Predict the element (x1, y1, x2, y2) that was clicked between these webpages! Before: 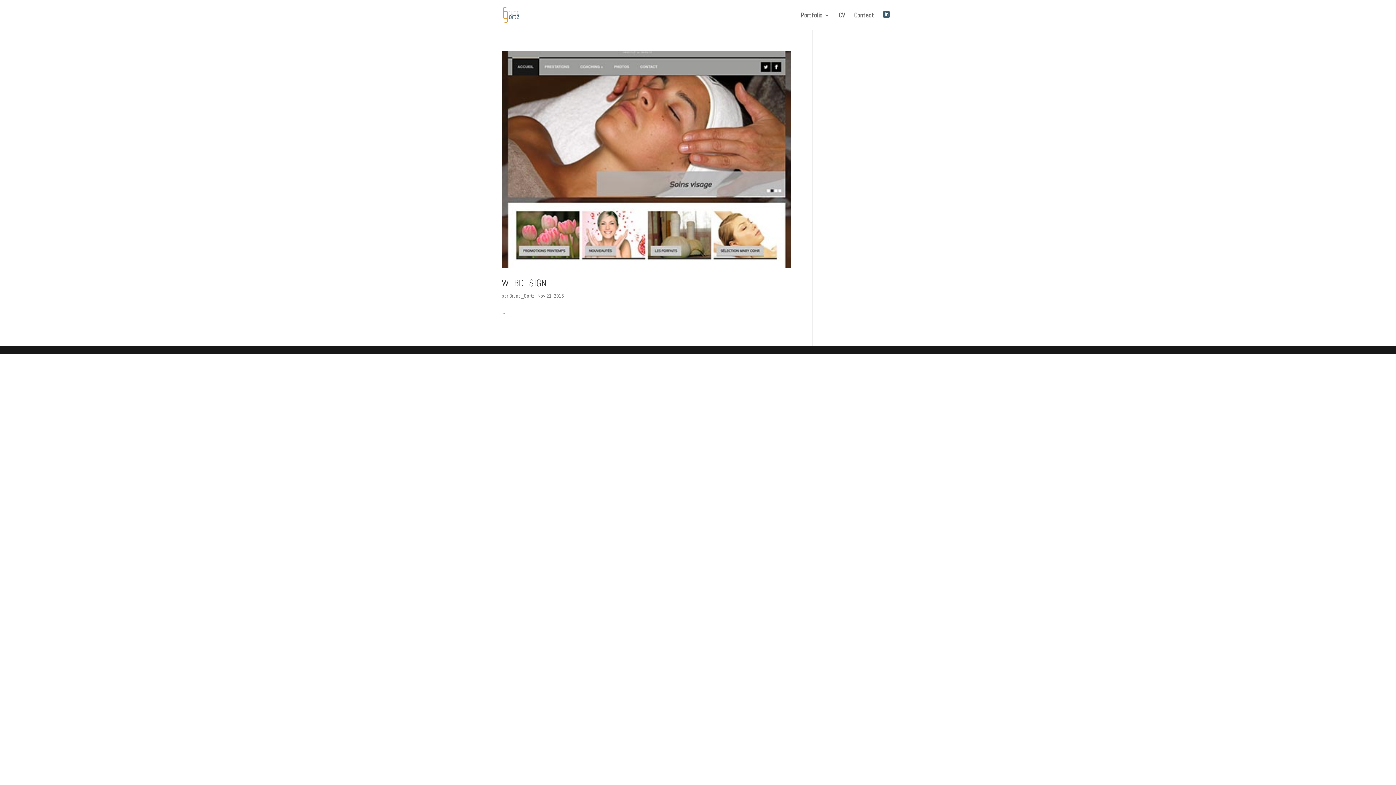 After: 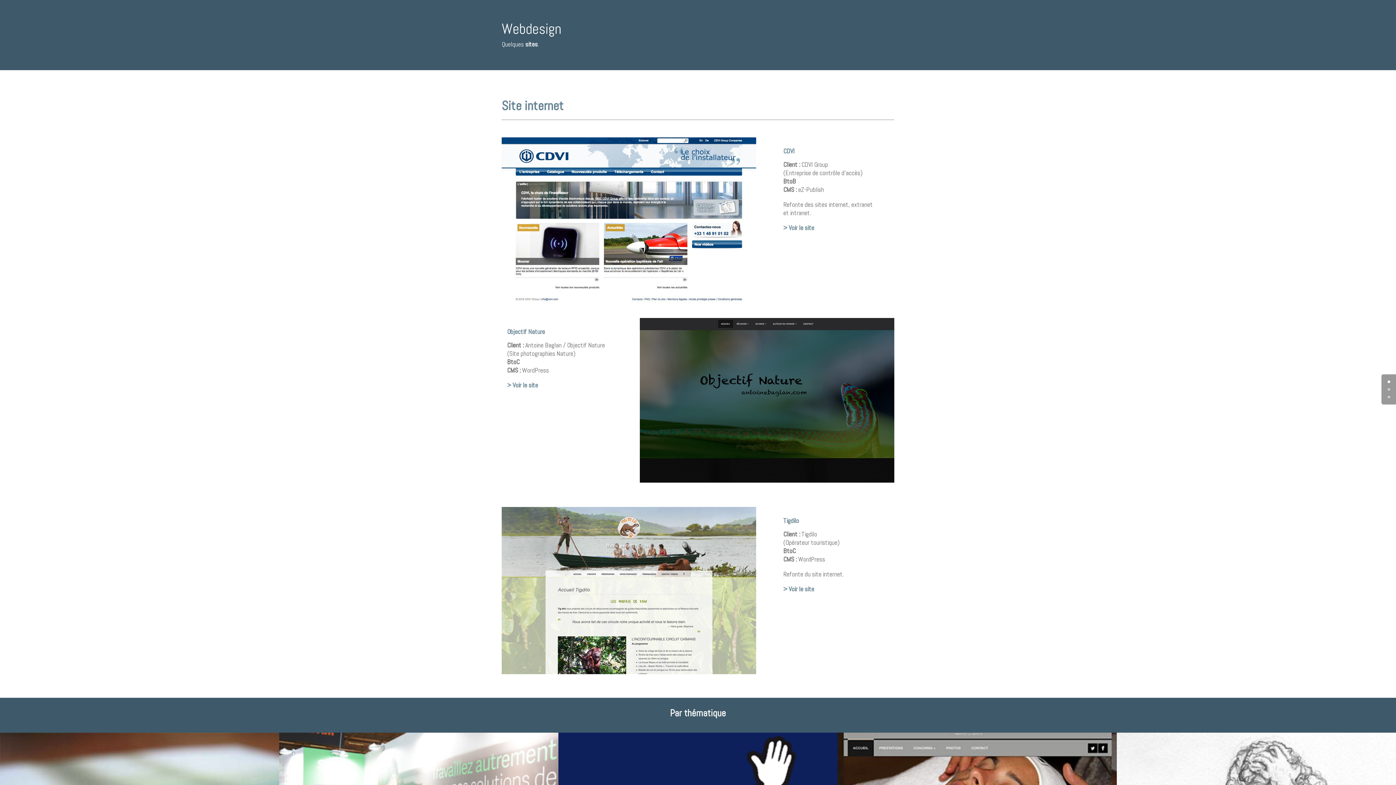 Action: bbox: (501, 50, 790, 267)